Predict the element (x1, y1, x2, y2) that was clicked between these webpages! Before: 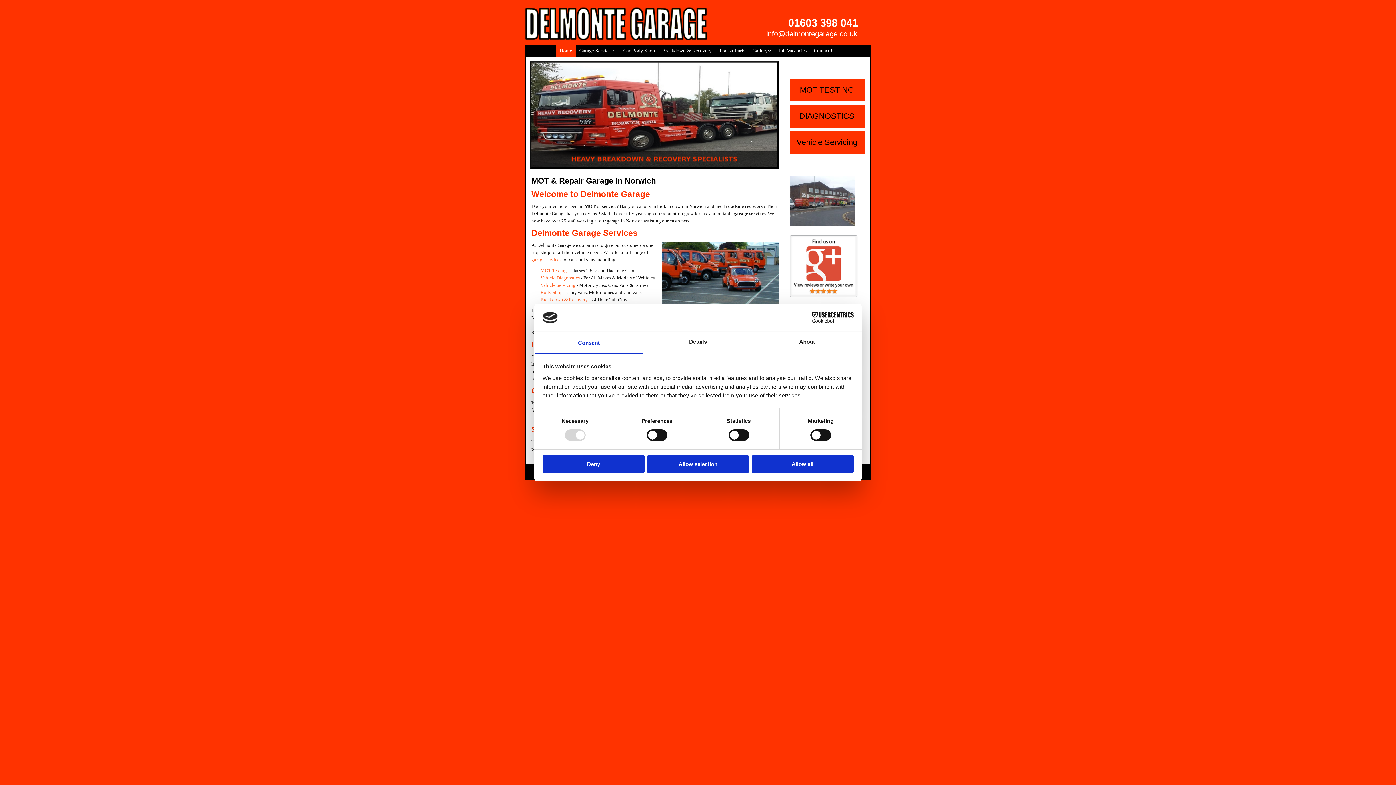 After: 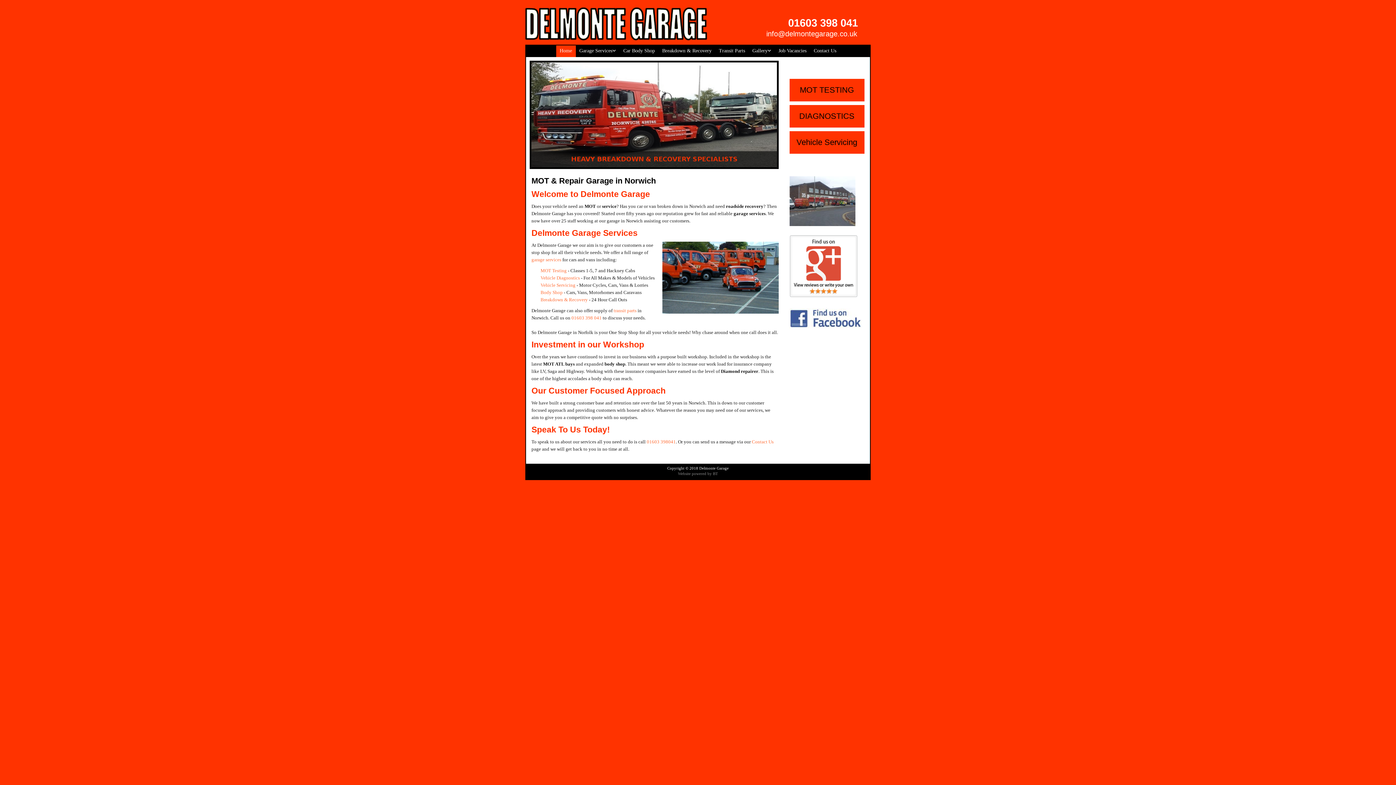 Action: bbox: (751, 455, 853, 473) label: Allow all